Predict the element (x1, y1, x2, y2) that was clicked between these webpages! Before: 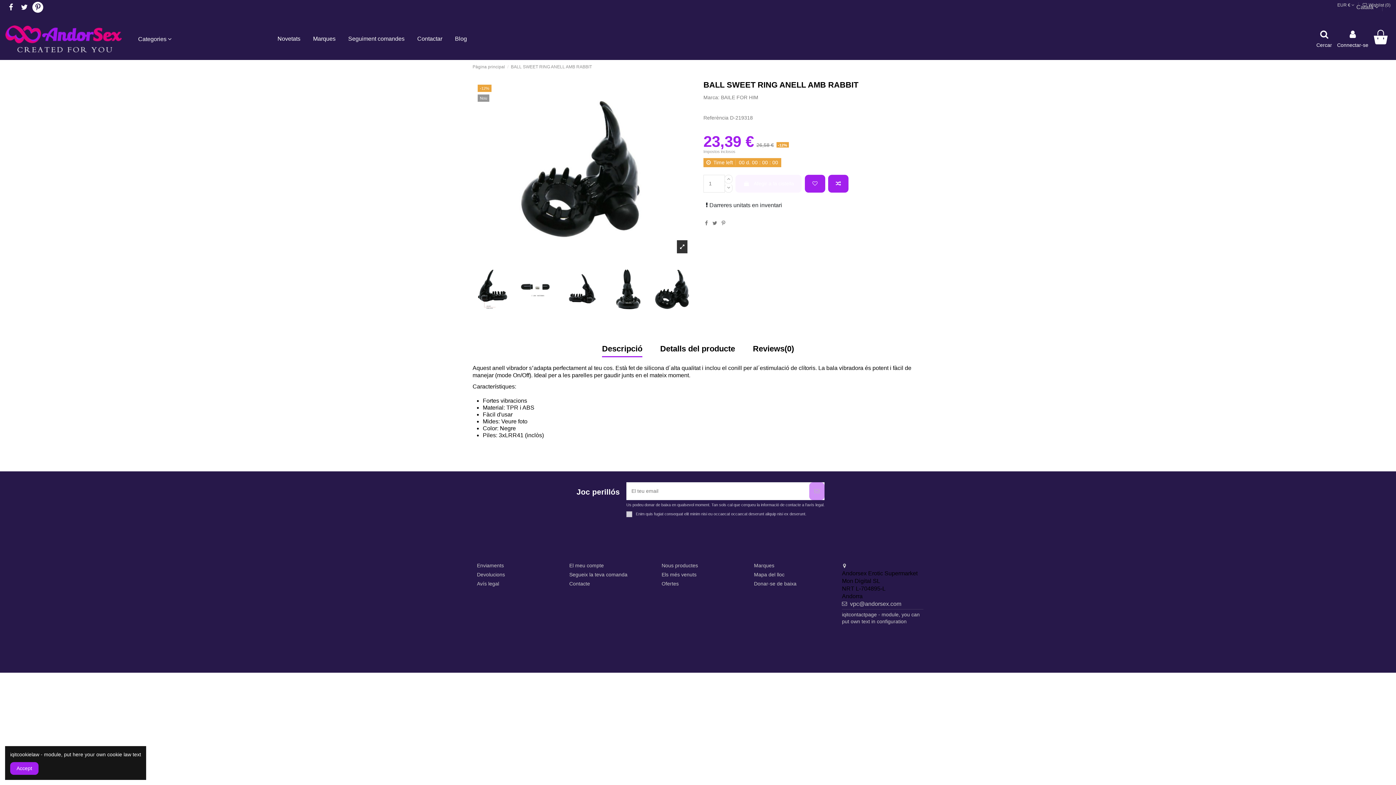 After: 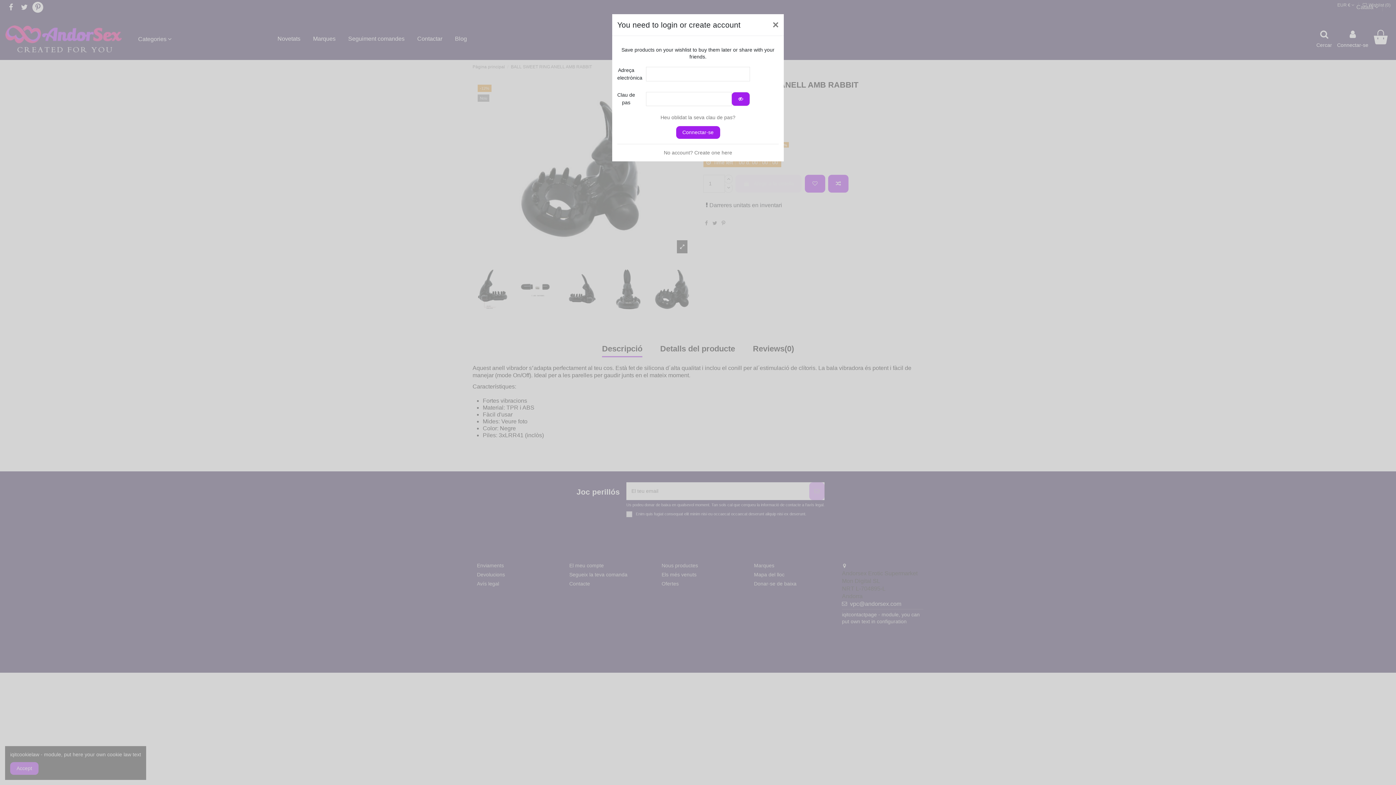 Action: bbox: (805, 174, 825, 192)